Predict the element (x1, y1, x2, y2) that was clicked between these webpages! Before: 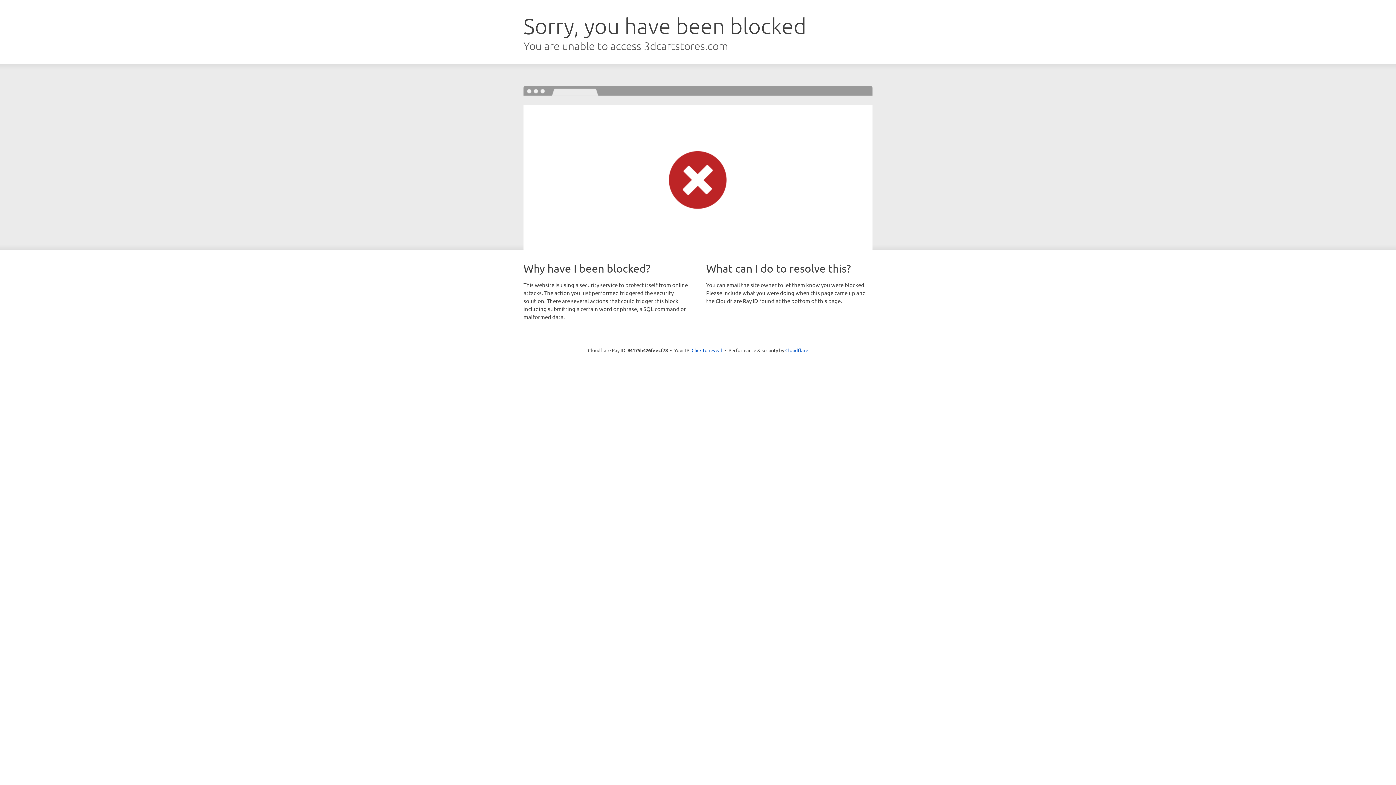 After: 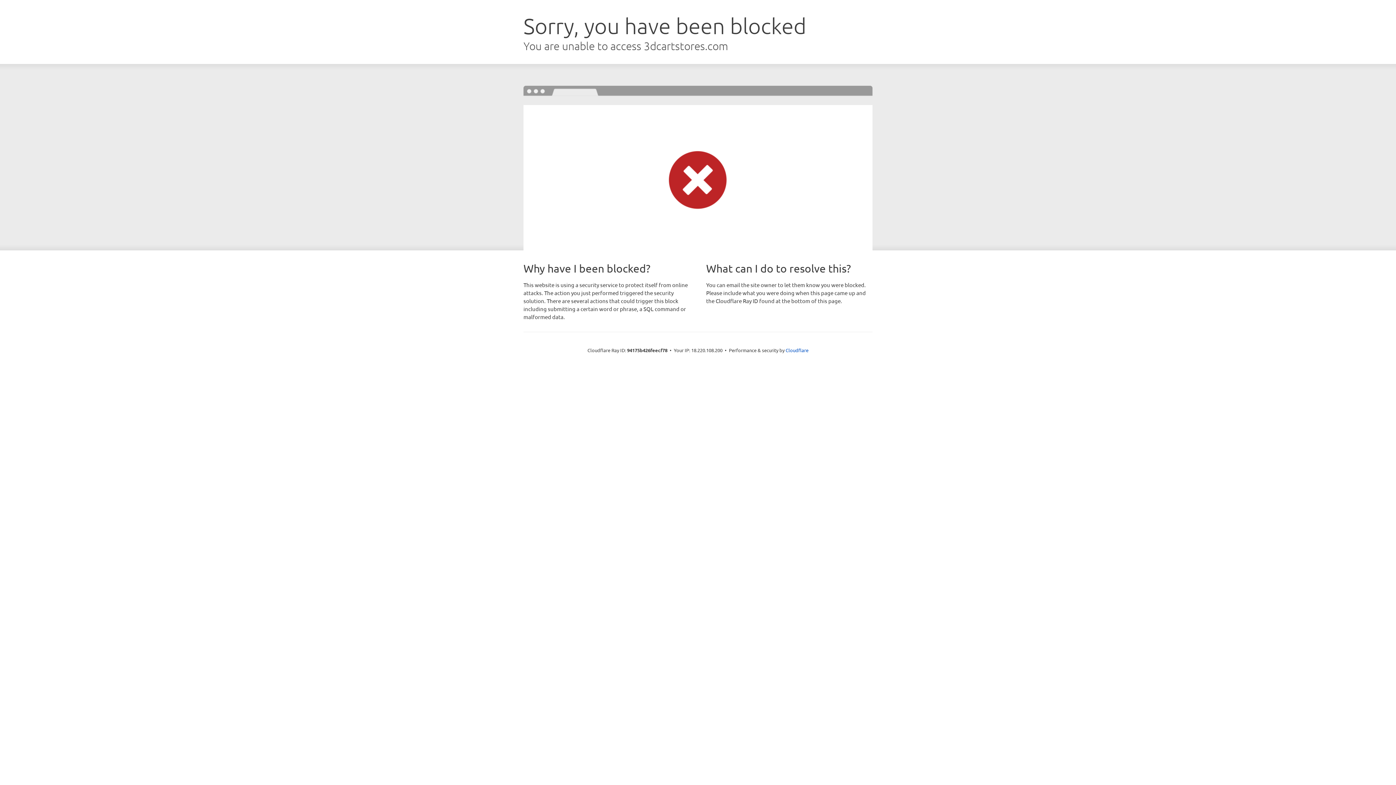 Action: label: Click to reveal bbox: (691, 346, 722, 353)